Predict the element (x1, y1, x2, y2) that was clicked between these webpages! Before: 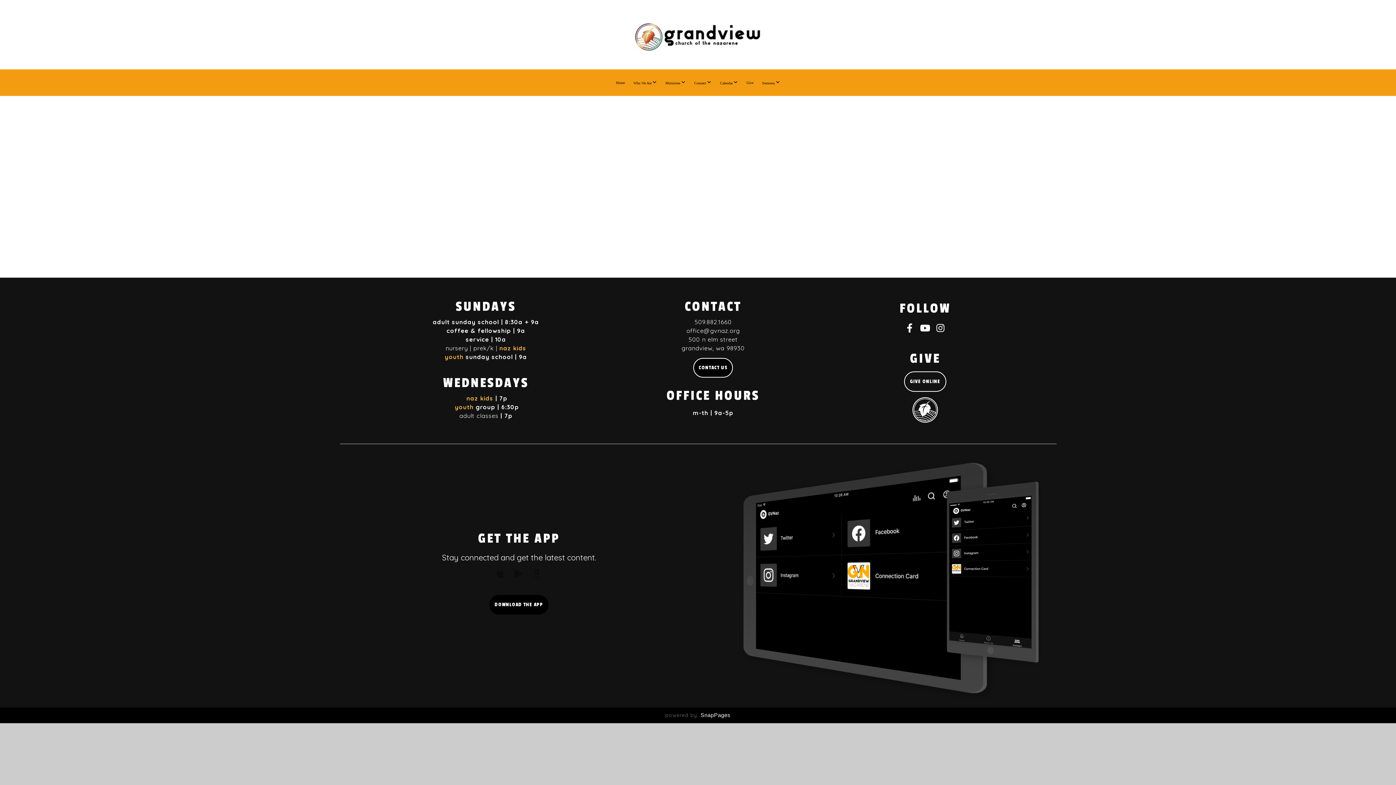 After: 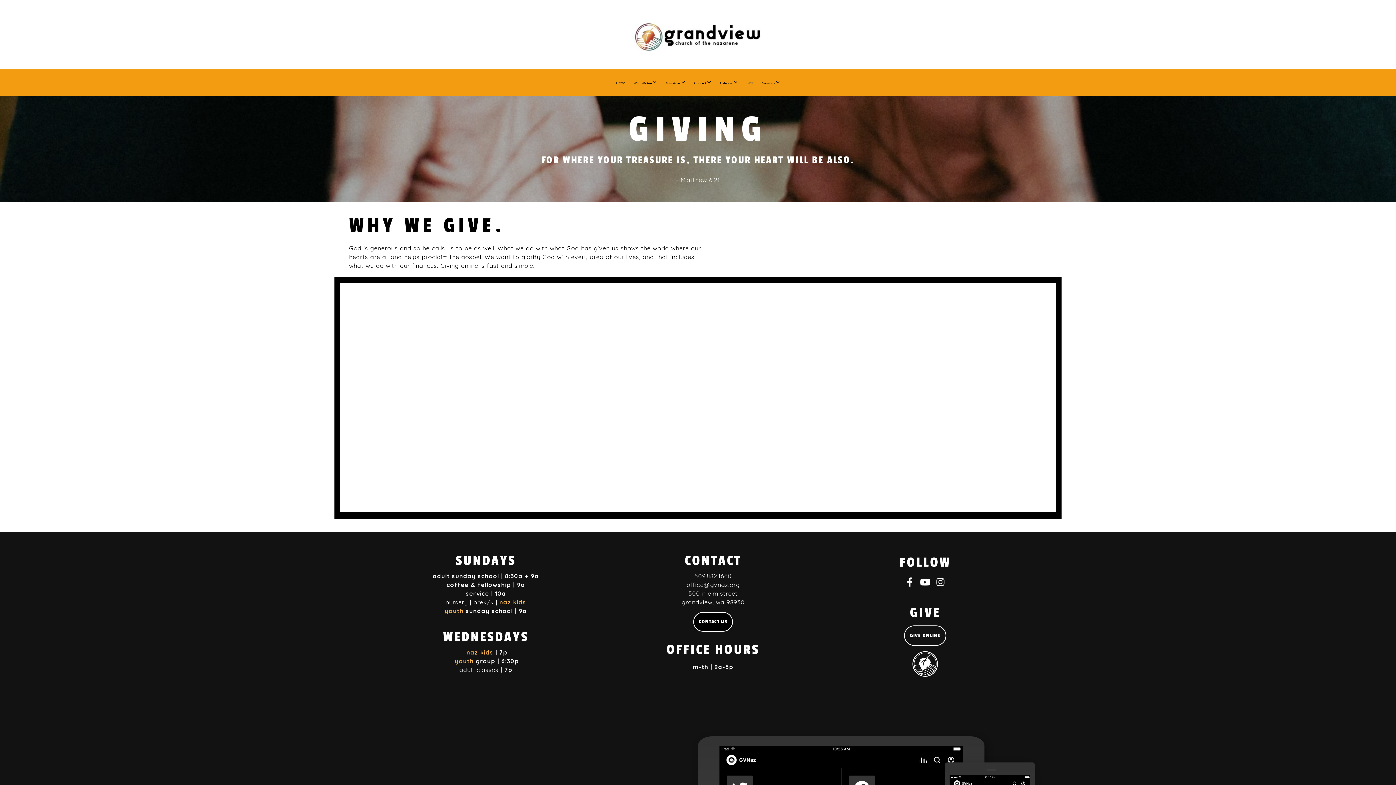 Action: bbox: (743, 73, 757, 91) label: Give